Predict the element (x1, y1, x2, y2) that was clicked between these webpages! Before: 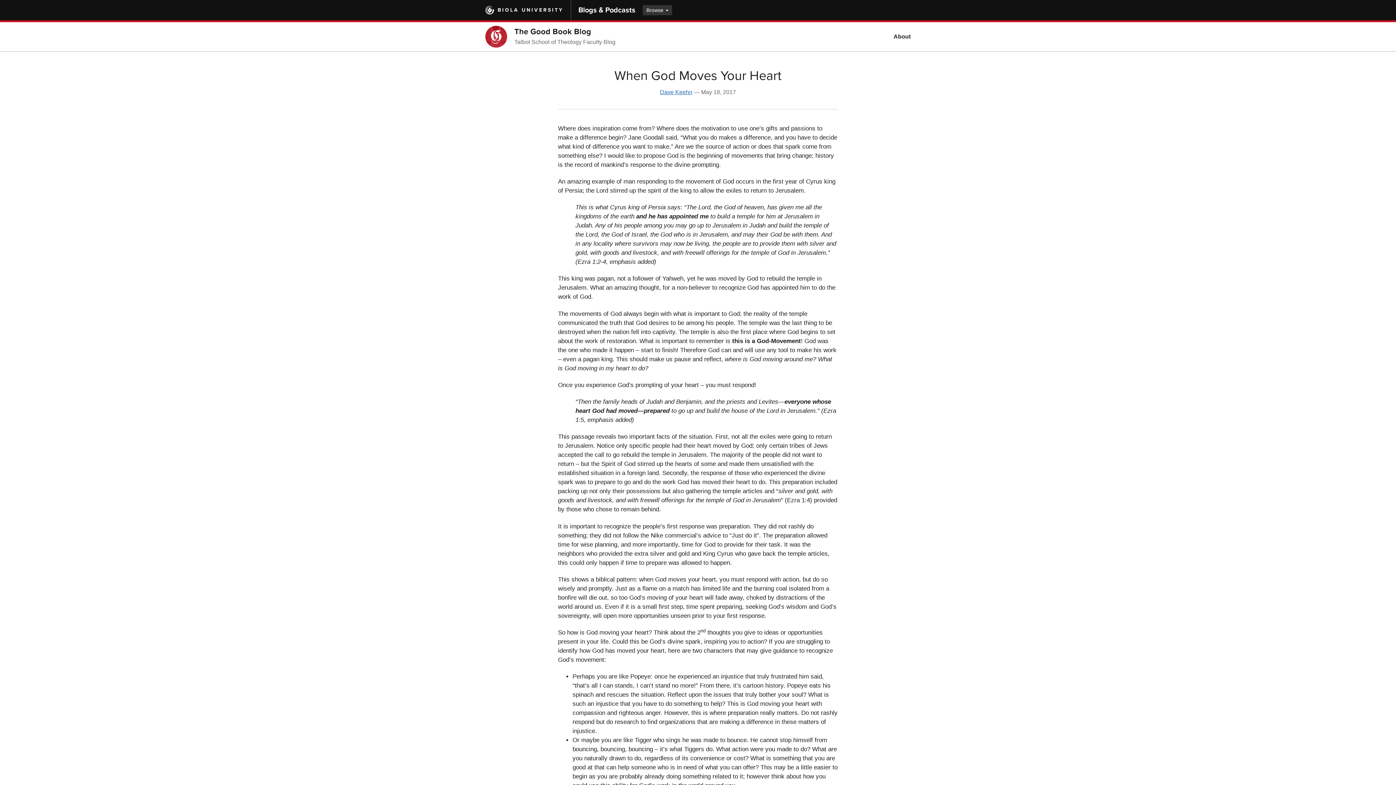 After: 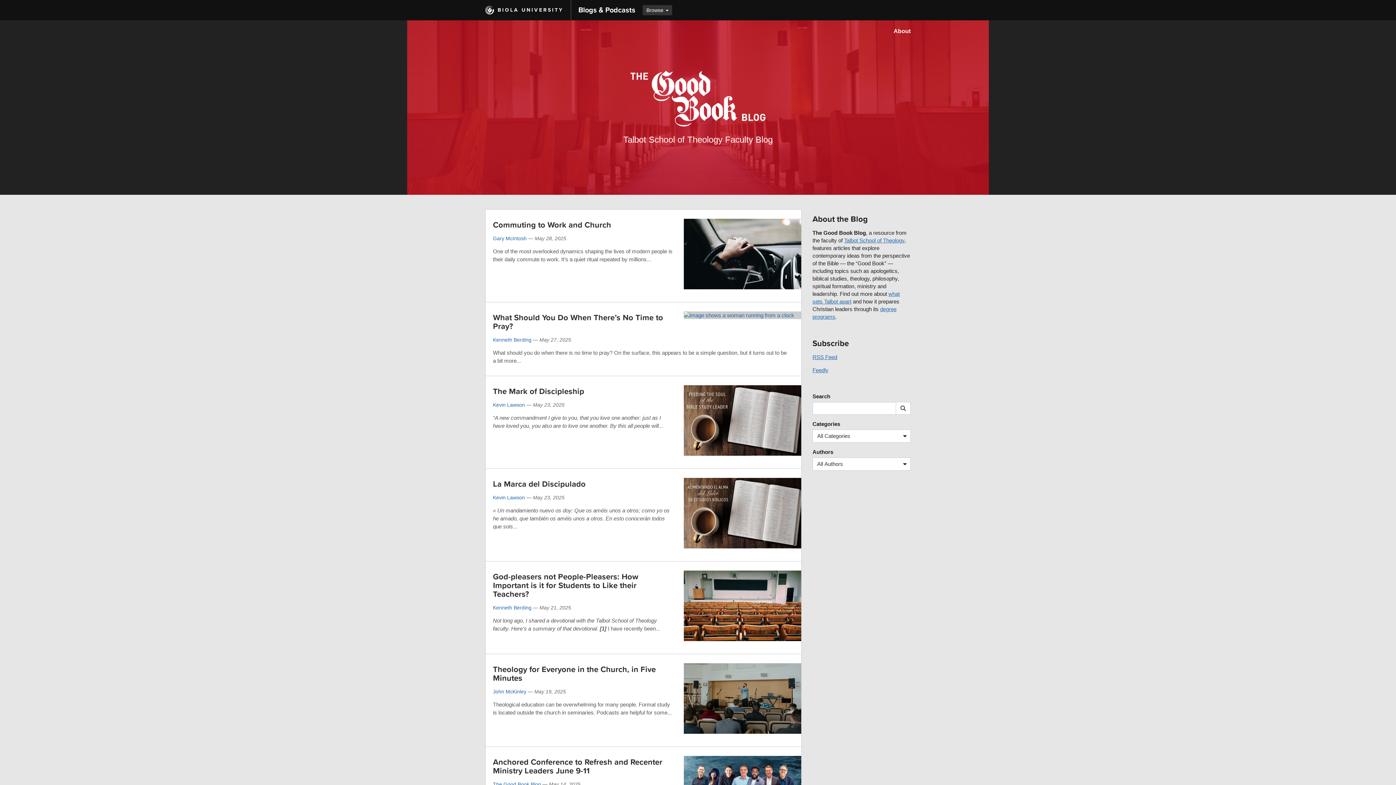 Action: bbox: (514, 26, 591, 36) label: The Good Book Blog